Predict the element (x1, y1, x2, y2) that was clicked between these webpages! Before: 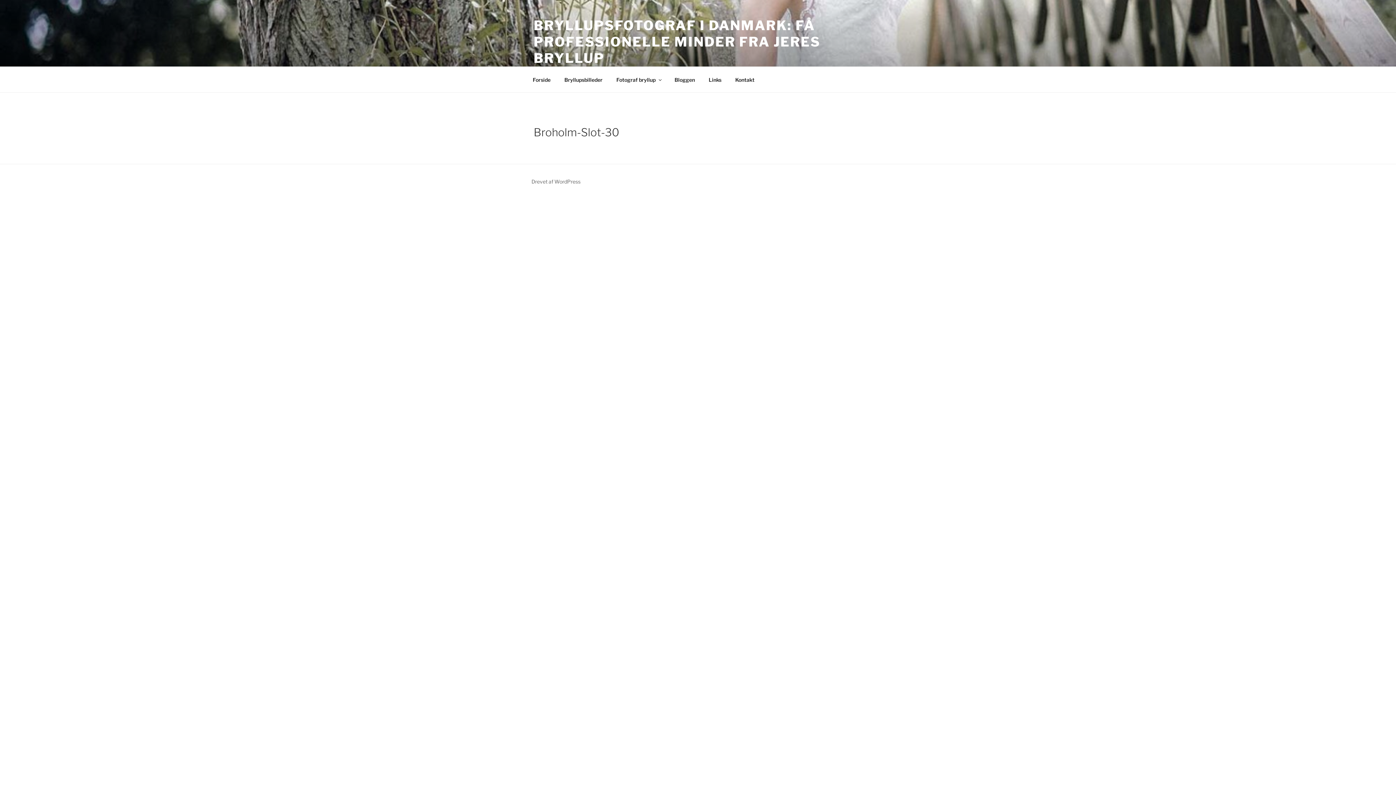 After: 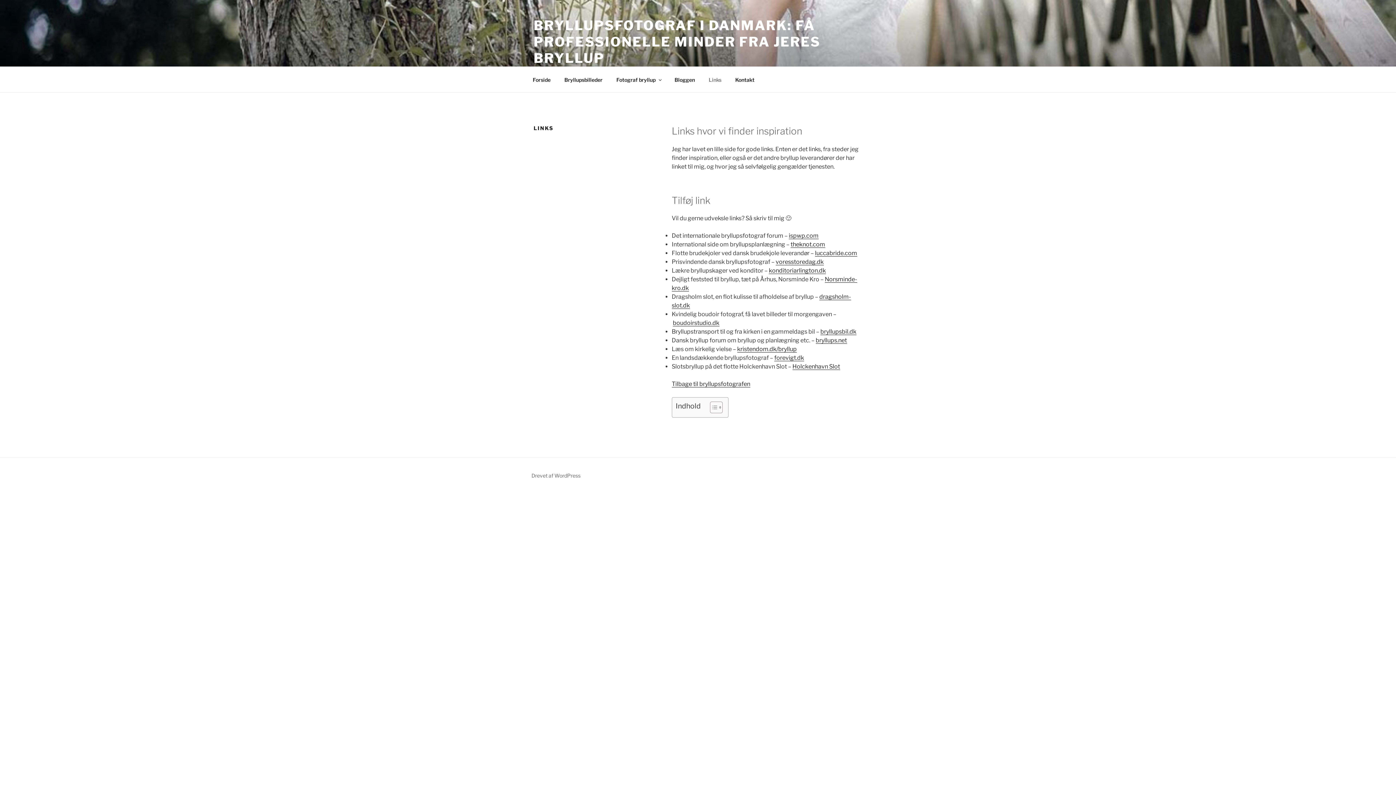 Action: label: Links bbox: (702, 70, 728, 88)